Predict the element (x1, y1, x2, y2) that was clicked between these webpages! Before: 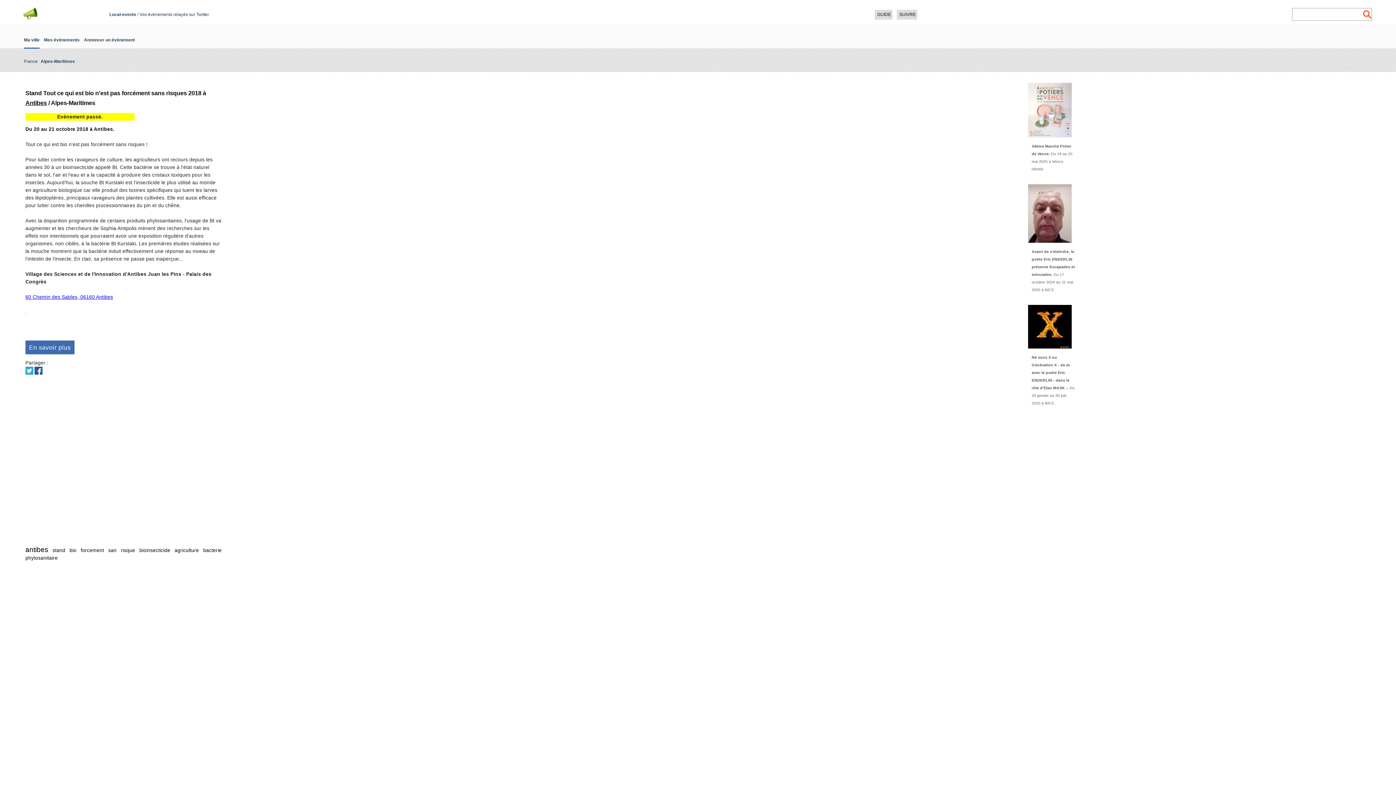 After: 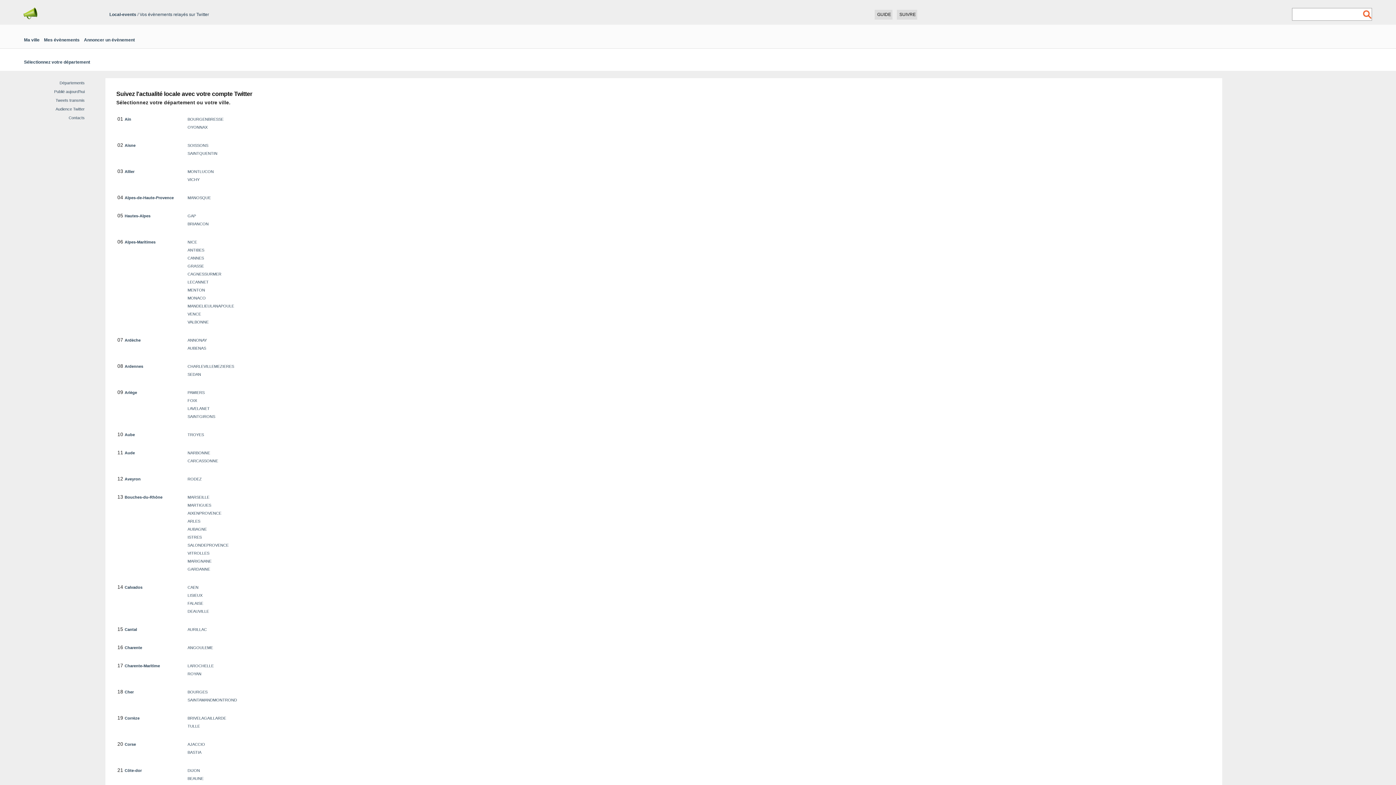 Action: bbox: (897, 9, 917, 19) label: SUIVRE